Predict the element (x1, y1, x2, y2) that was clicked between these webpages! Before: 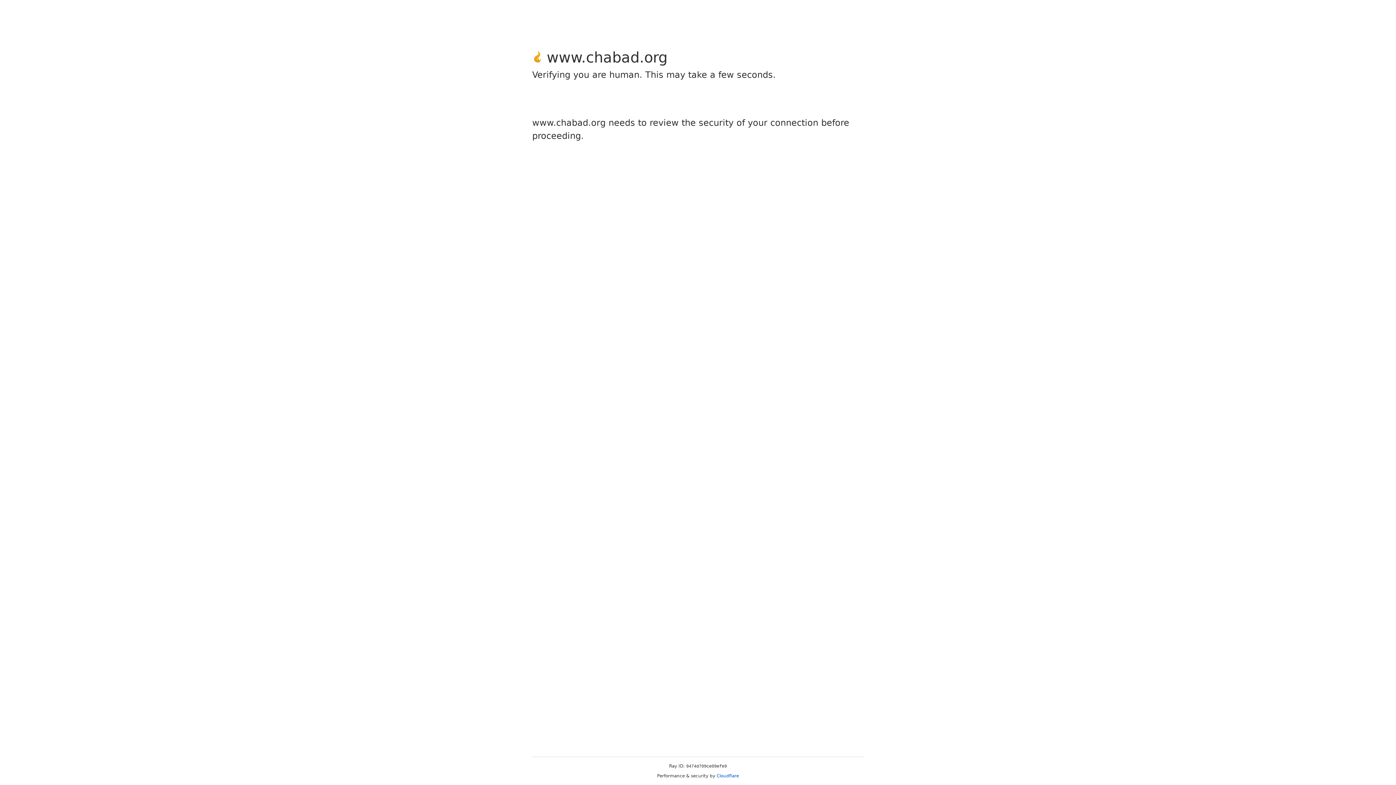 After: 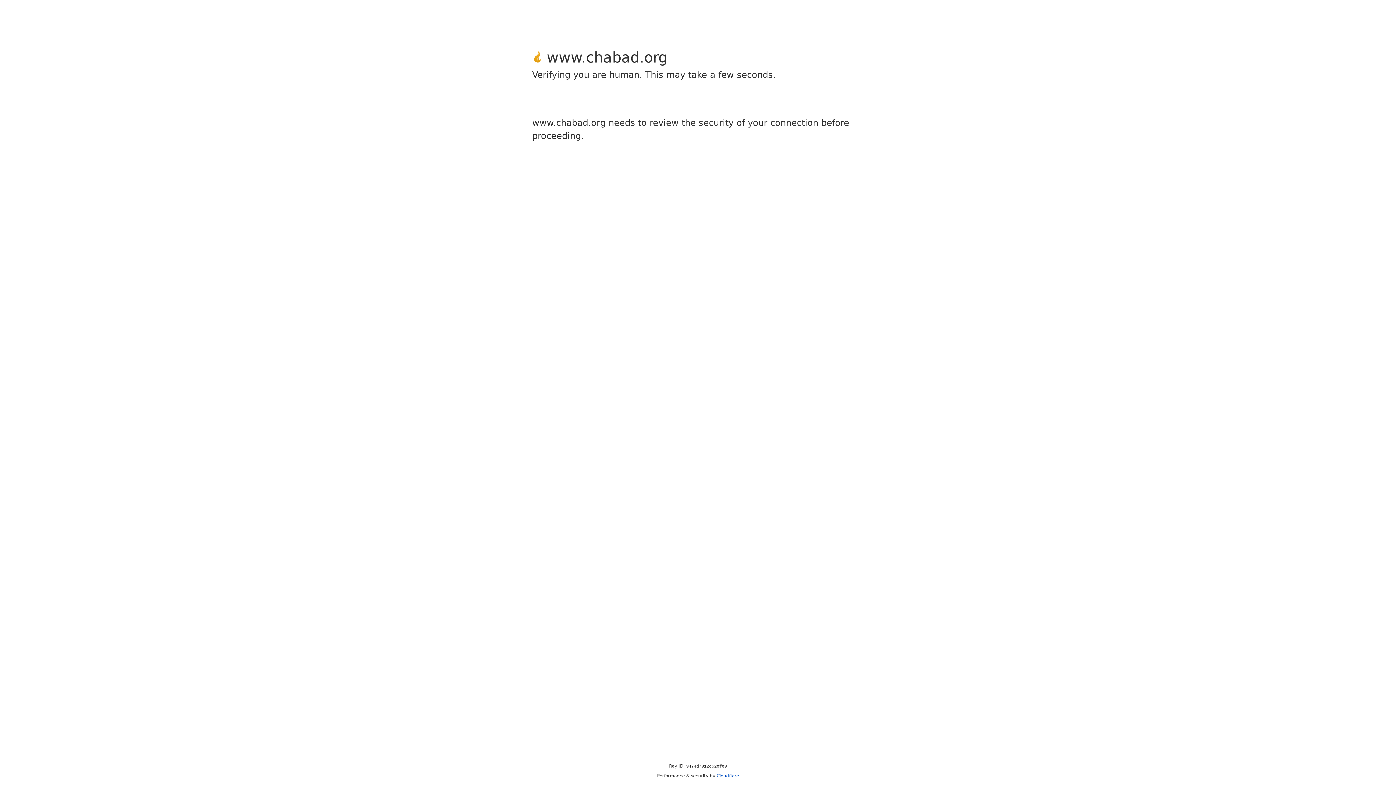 Action: label: Cloudflare bbox: (716, 773, 739, 778)